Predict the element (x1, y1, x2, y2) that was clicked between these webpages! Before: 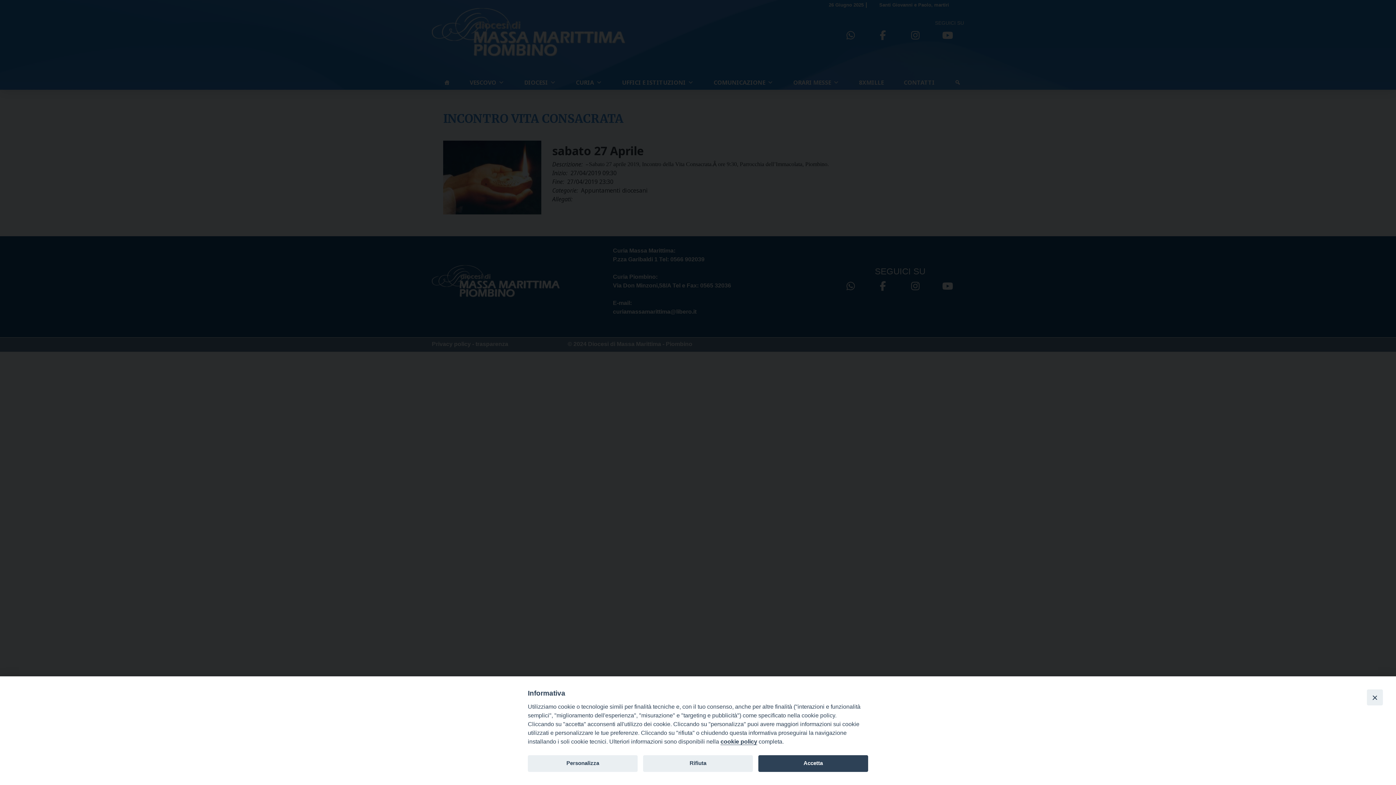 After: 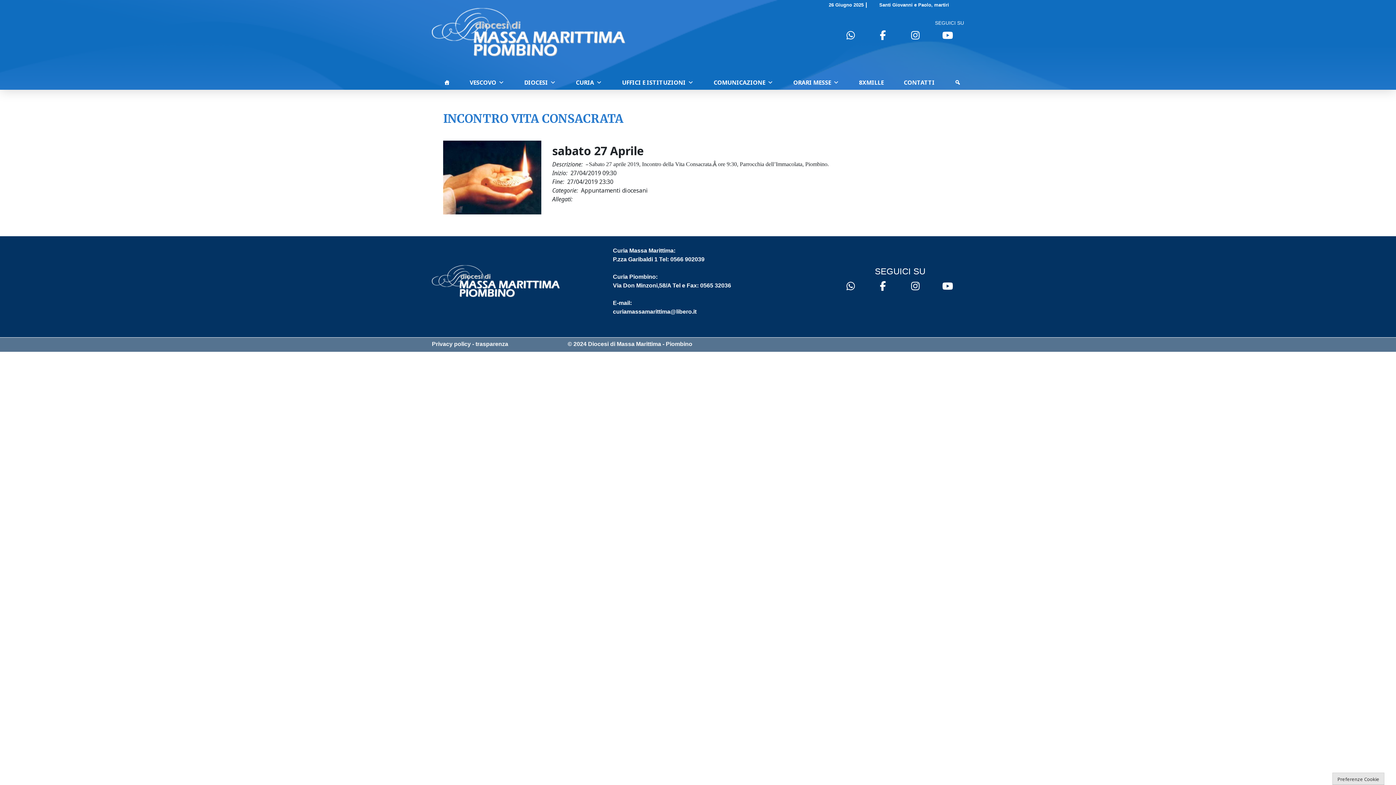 Action: bbox: (643, 755, 753, 772) label: Rifiuta